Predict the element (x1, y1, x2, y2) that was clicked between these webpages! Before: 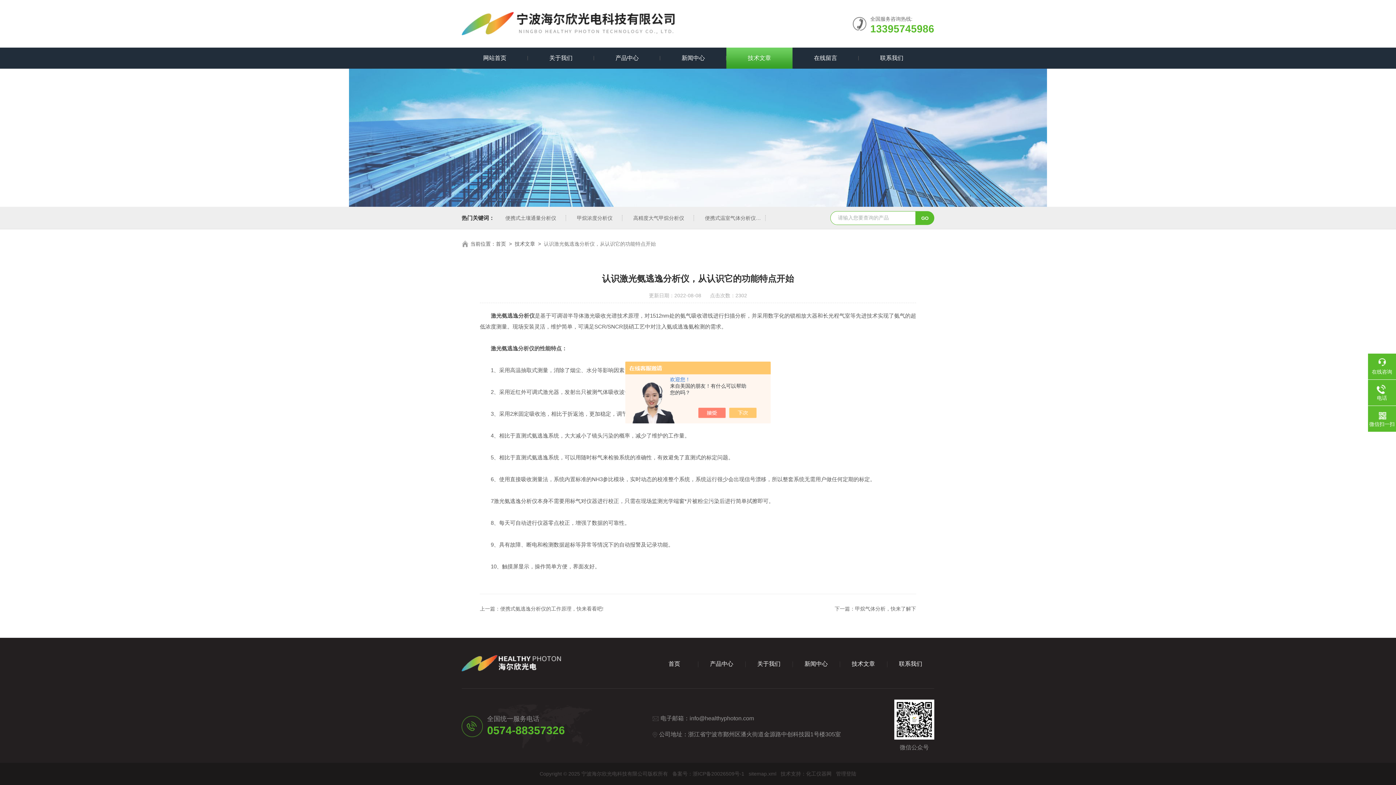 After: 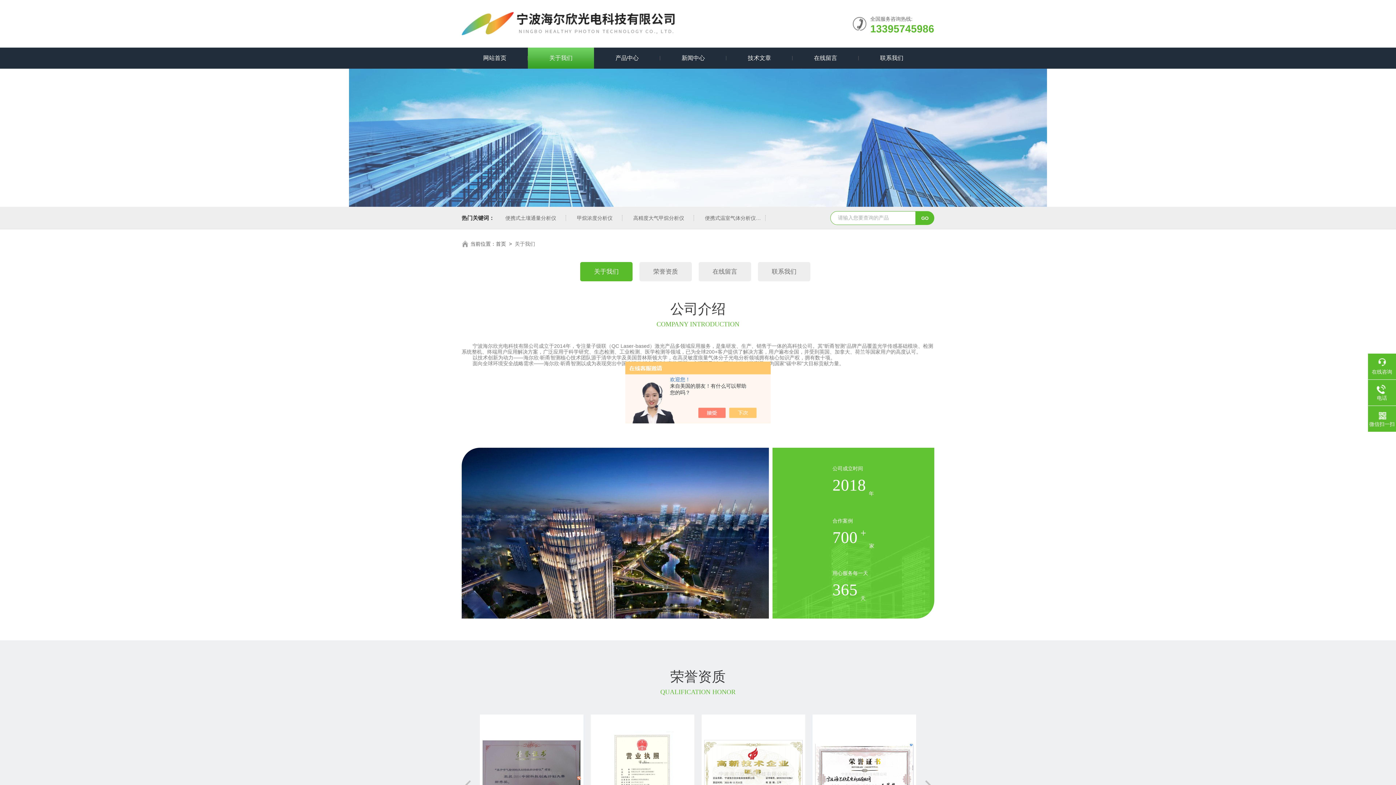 Action: label: 关于我们 bbox: (528, 47, 594, 68)